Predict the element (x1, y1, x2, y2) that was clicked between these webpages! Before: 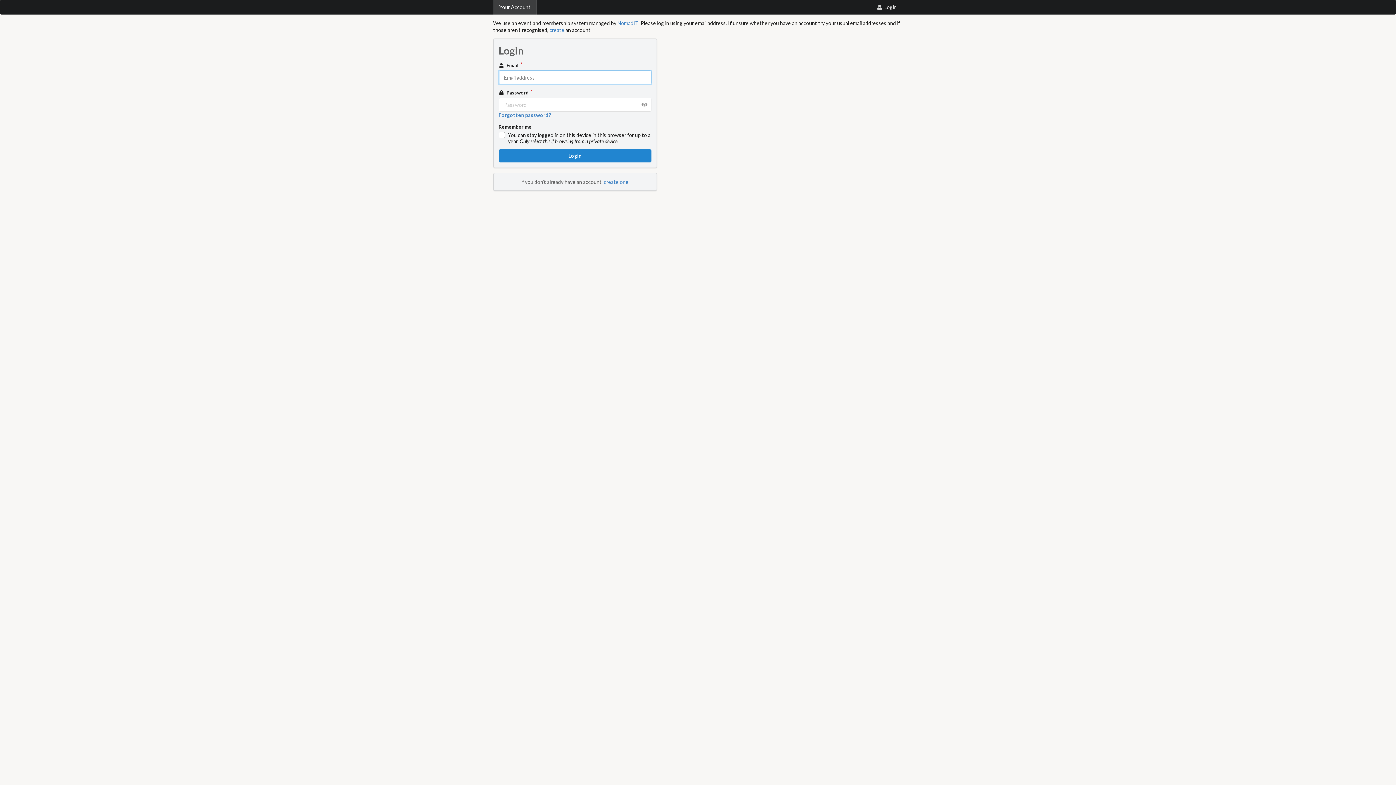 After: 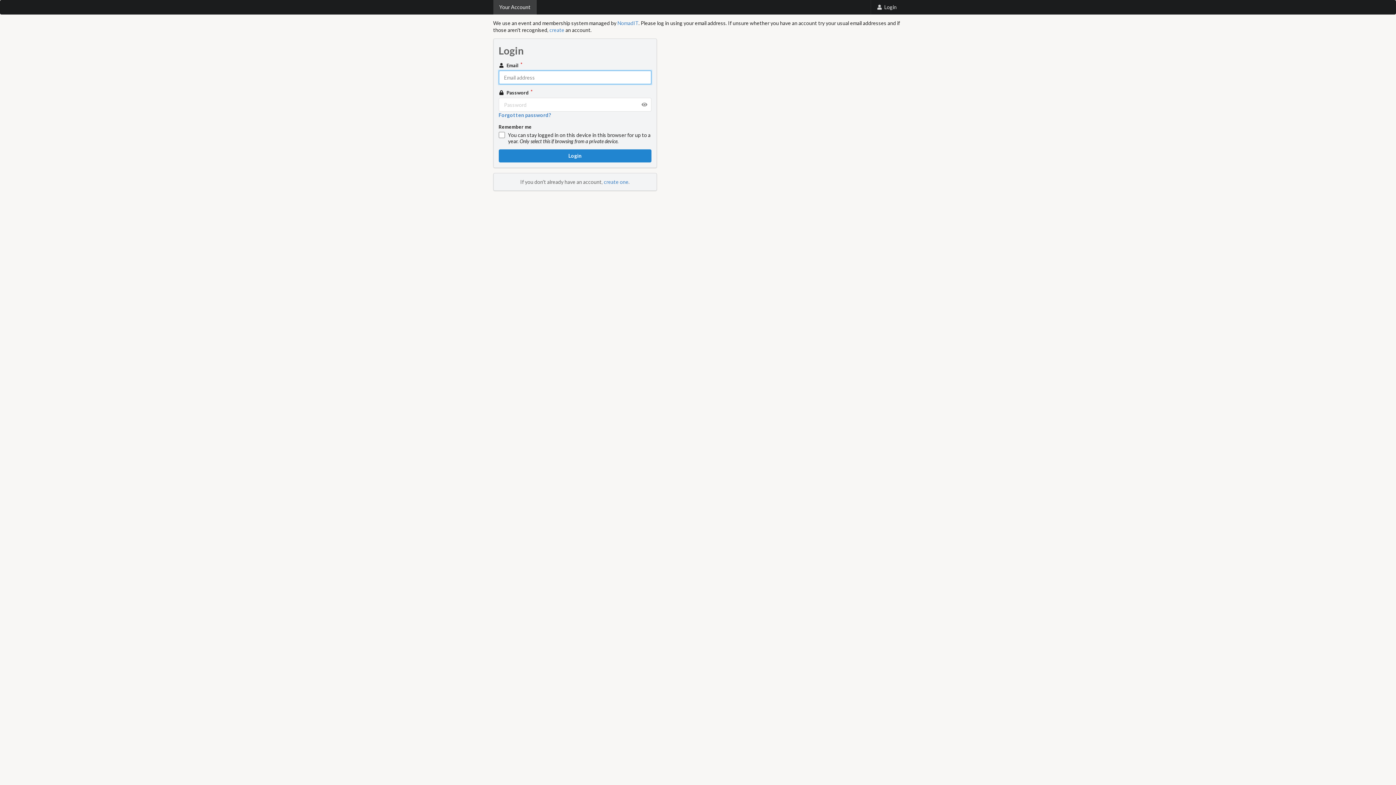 Action: bbox: (870, 0, 903, 14) label: Login